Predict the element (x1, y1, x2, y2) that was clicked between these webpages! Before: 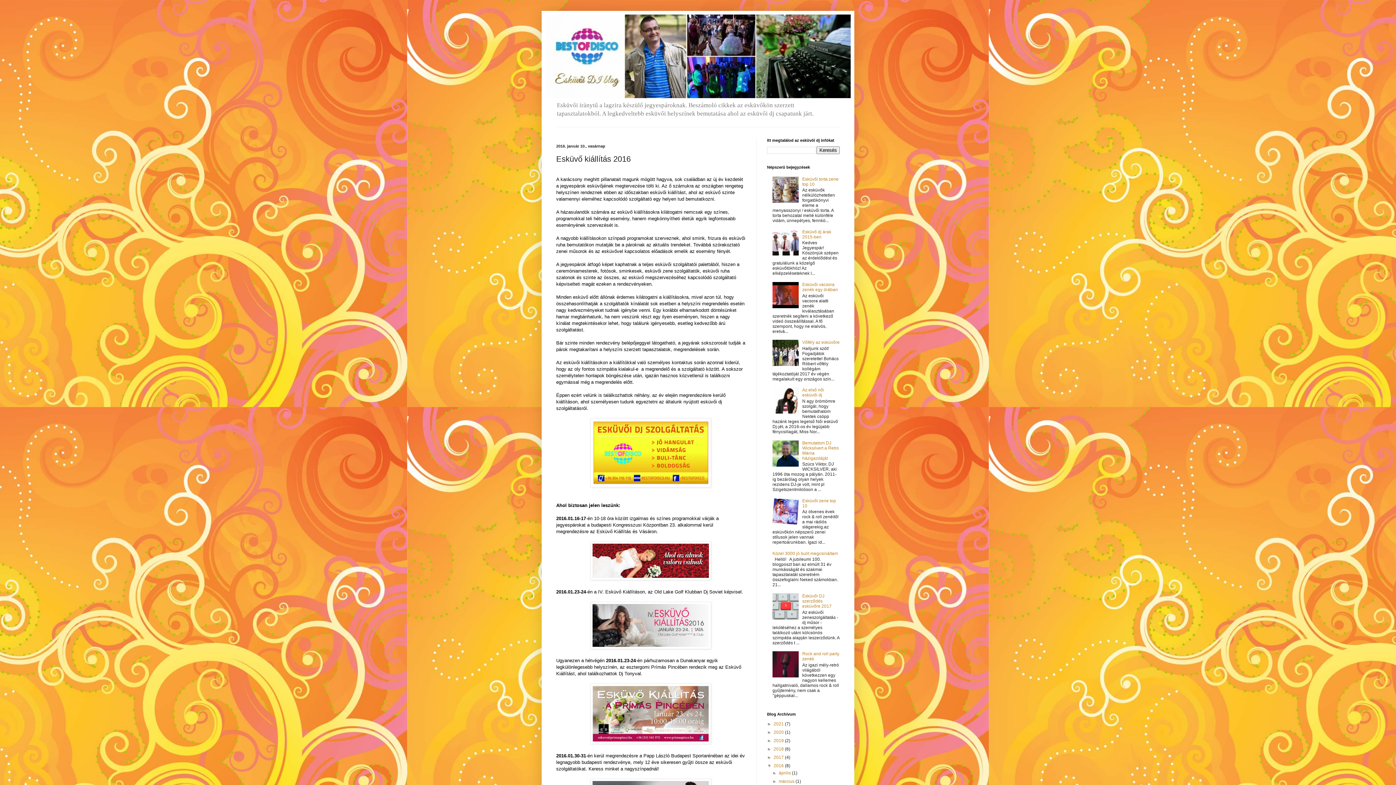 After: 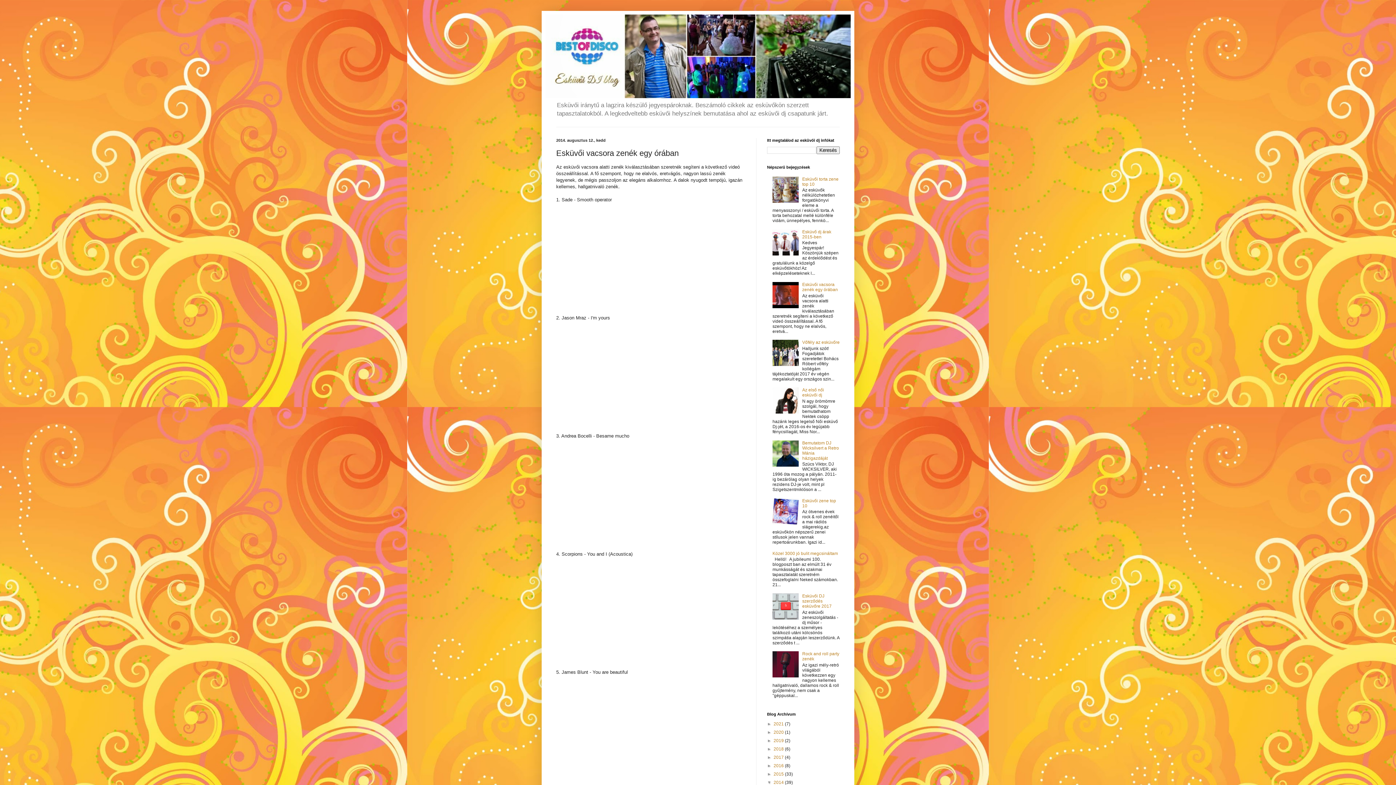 Action: bbox: (802, 282, 838, 292) label: Esküvői vacsora zenék egy órában